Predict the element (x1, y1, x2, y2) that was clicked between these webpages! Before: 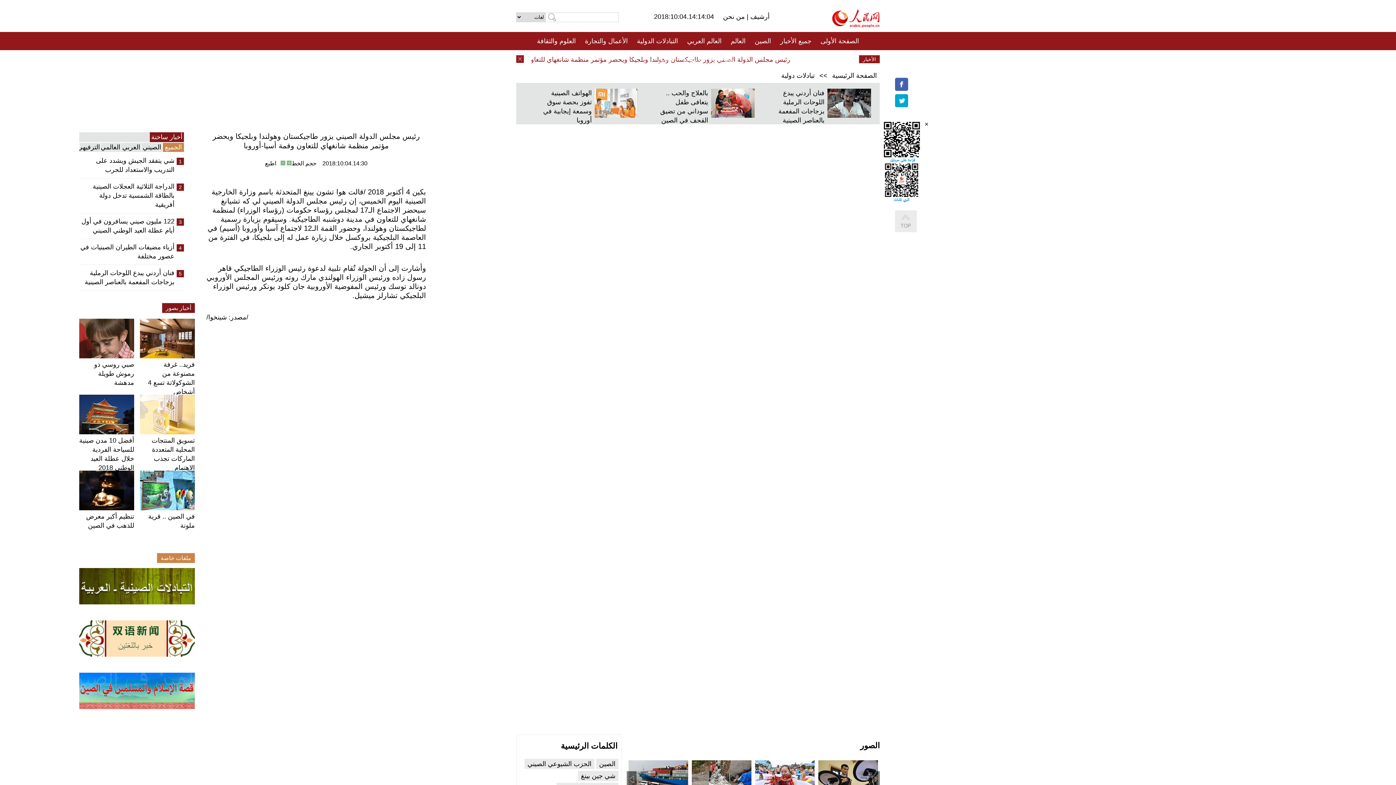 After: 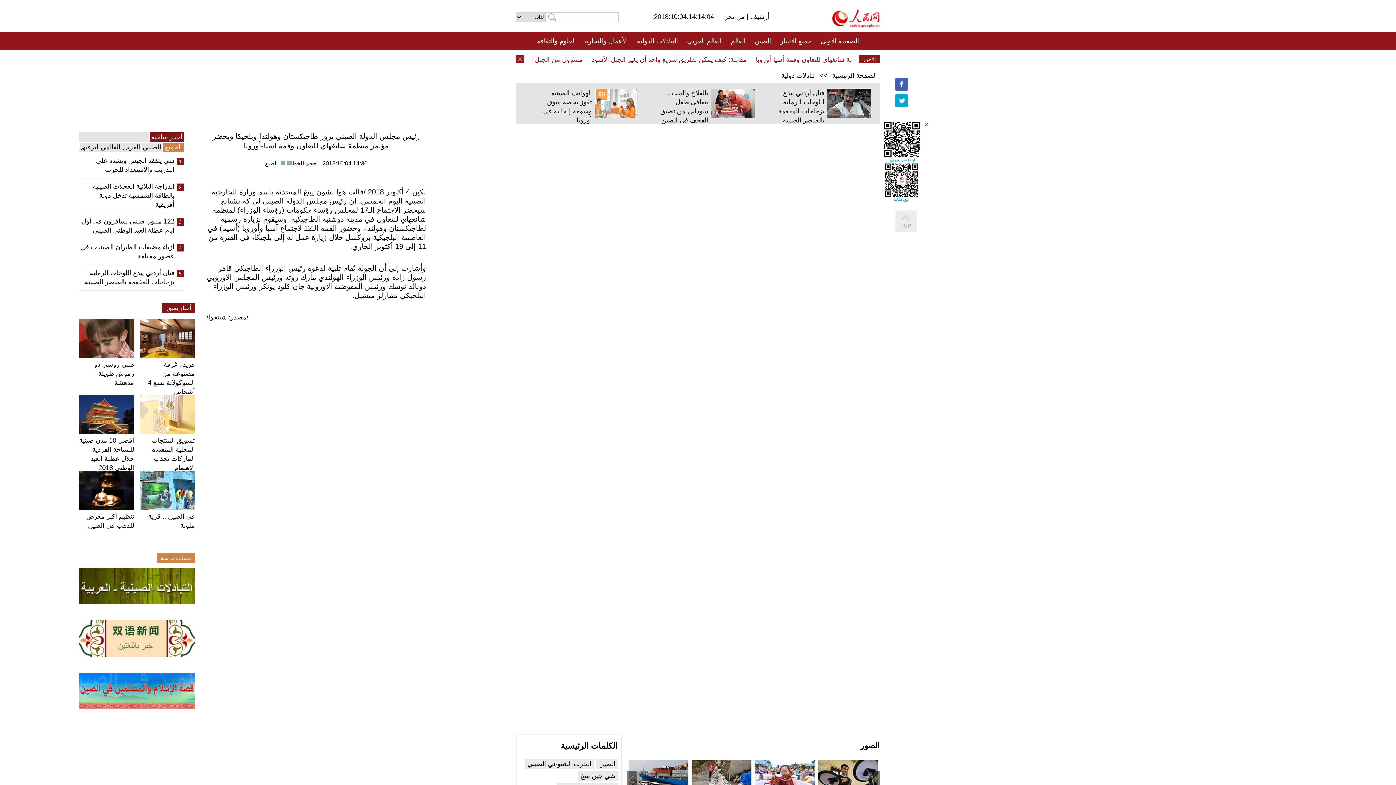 Action: bbox: (140, 318, 194, 358)